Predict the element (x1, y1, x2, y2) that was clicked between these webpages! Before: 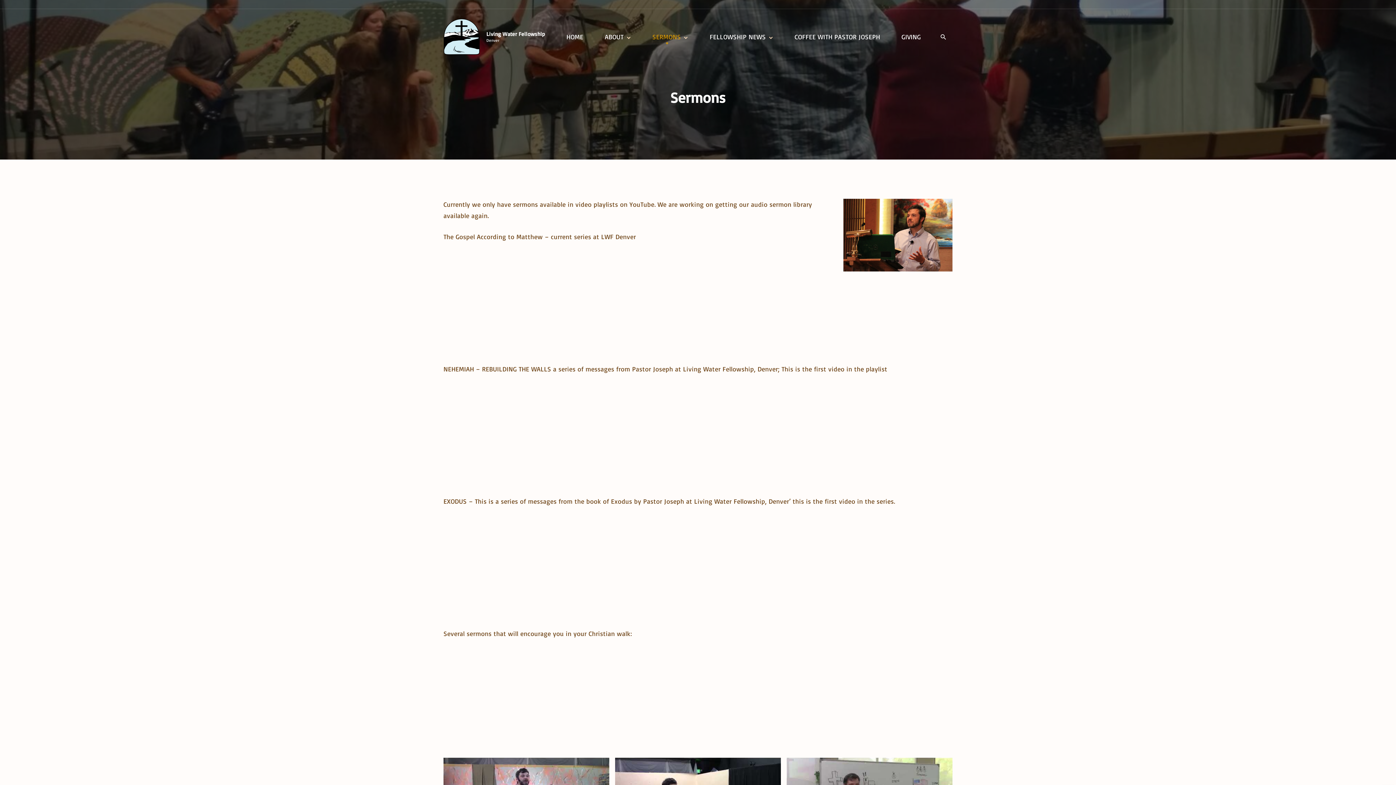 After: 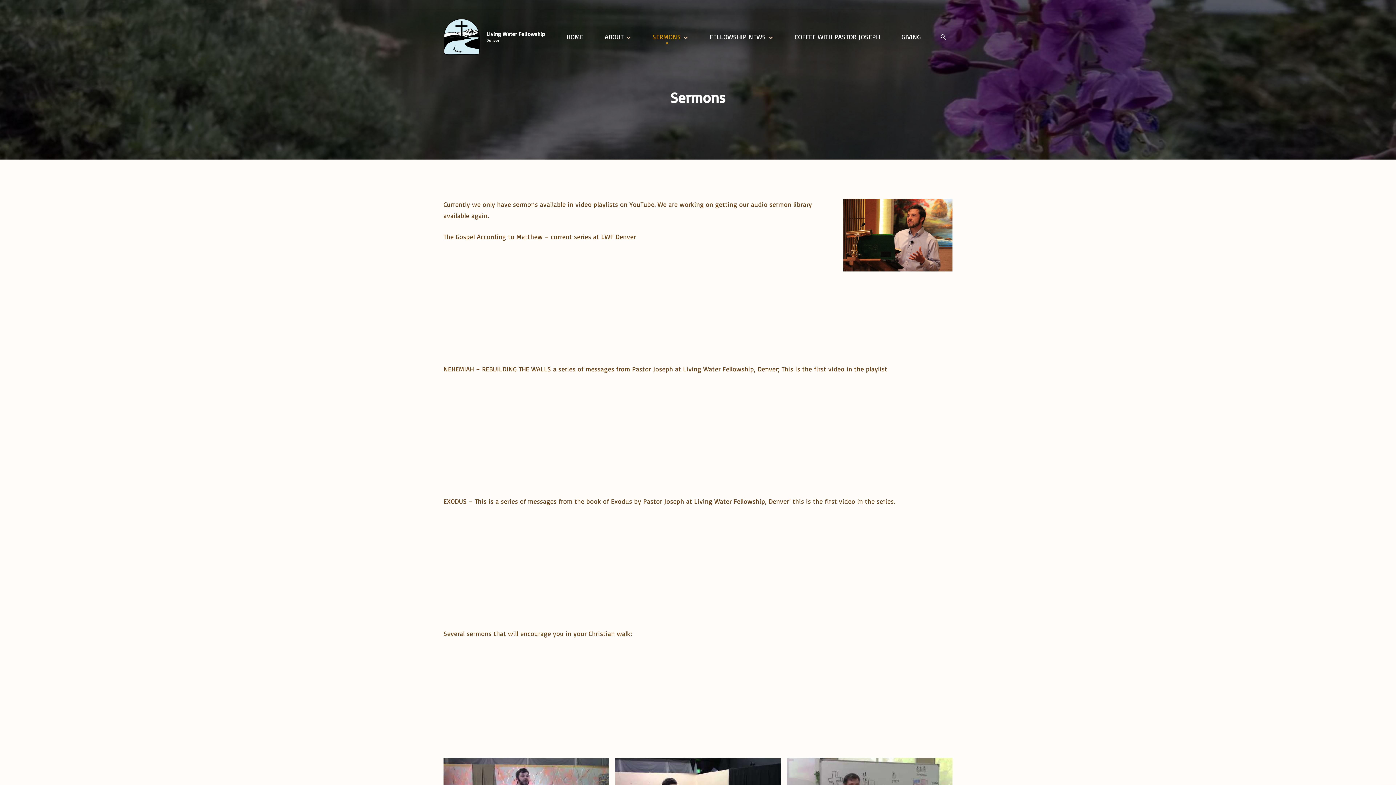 Action: bbox: (652, 30, 681, 43) label: SERMONS